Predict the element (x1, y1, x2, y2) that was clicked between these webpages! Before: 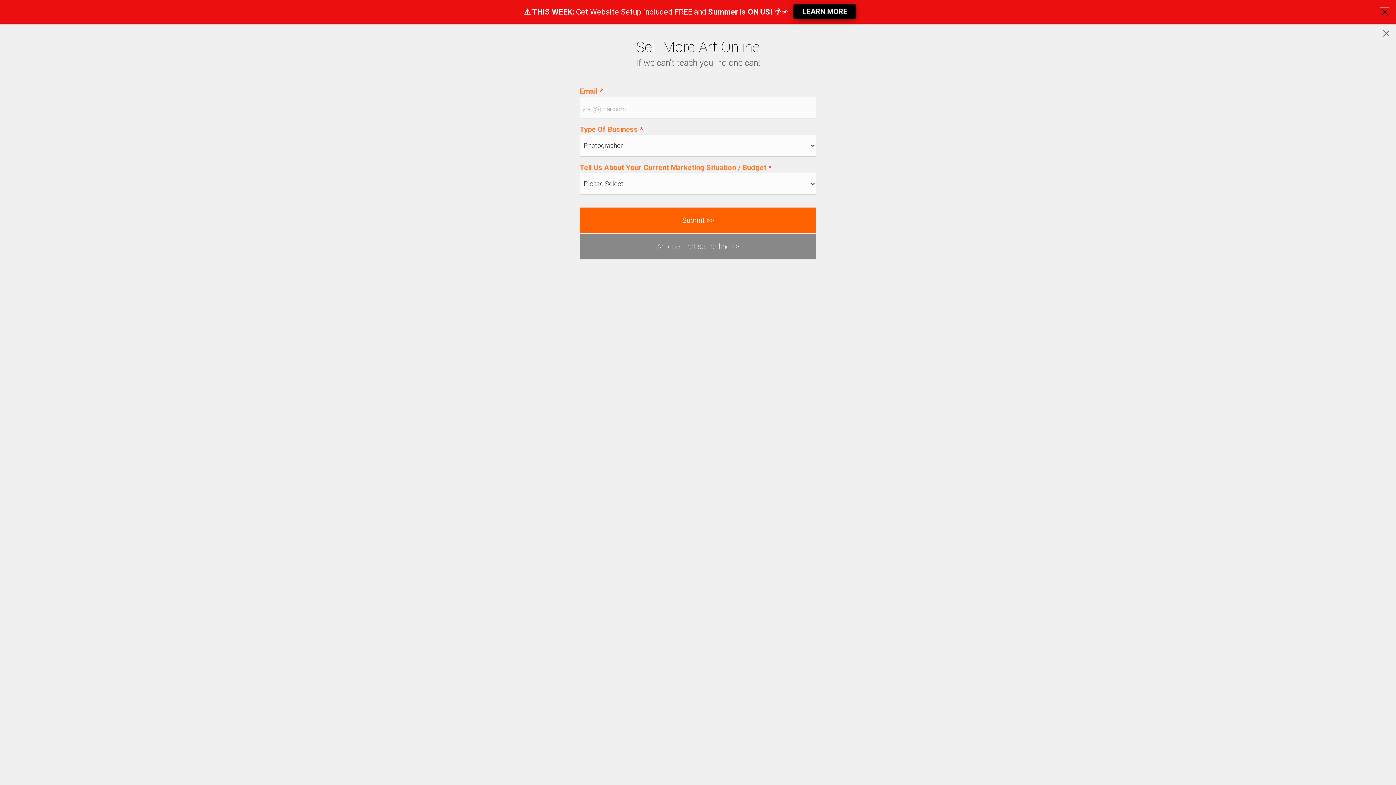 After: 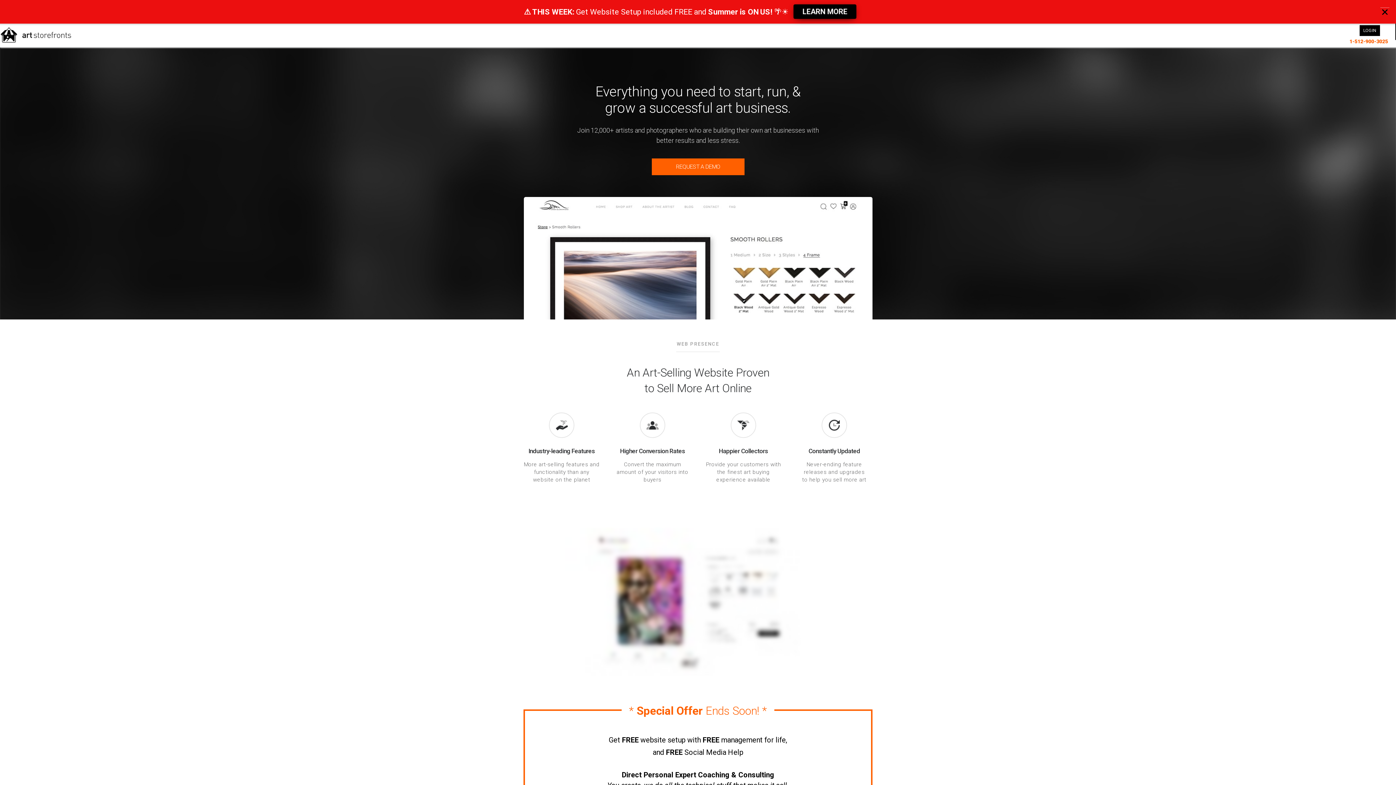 Action: bbox: (1382, 25, 1390, 40)